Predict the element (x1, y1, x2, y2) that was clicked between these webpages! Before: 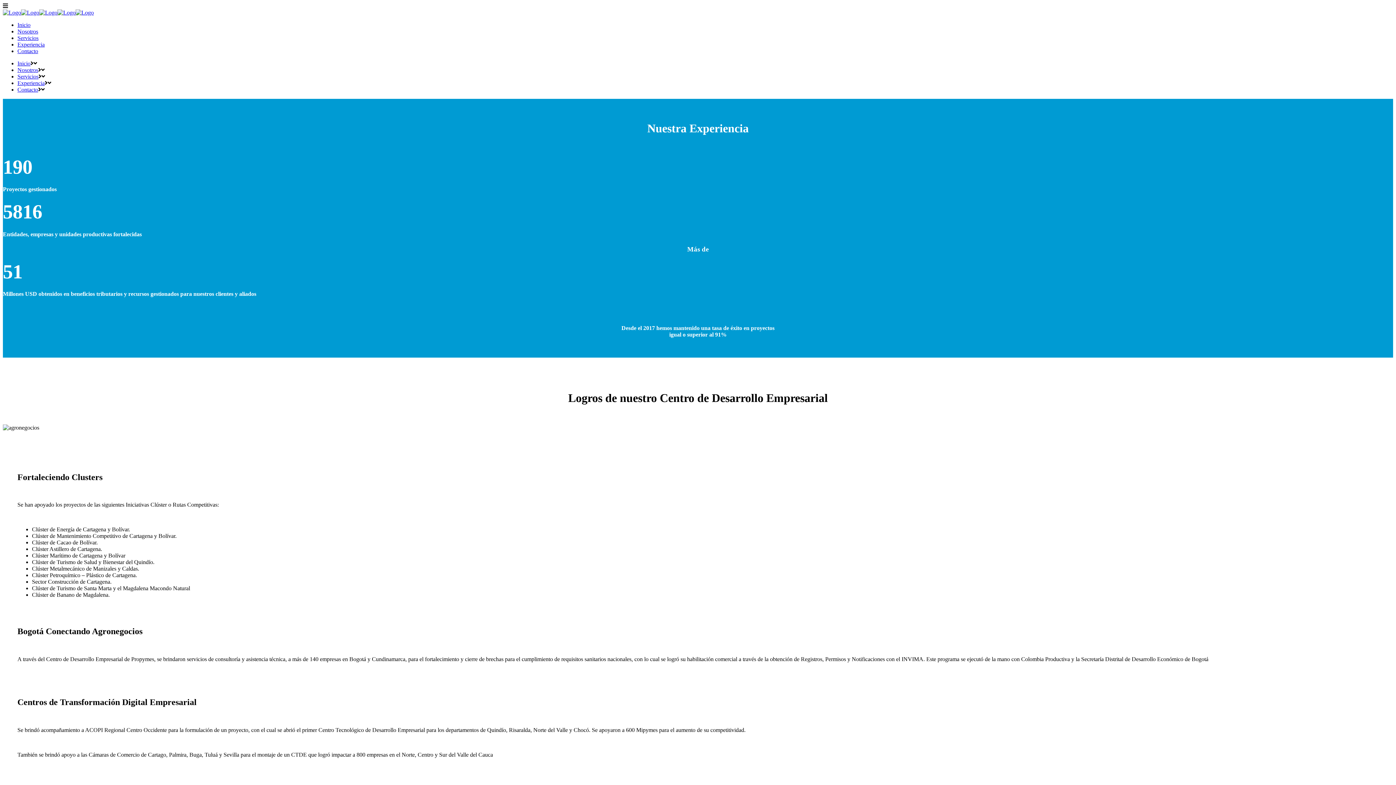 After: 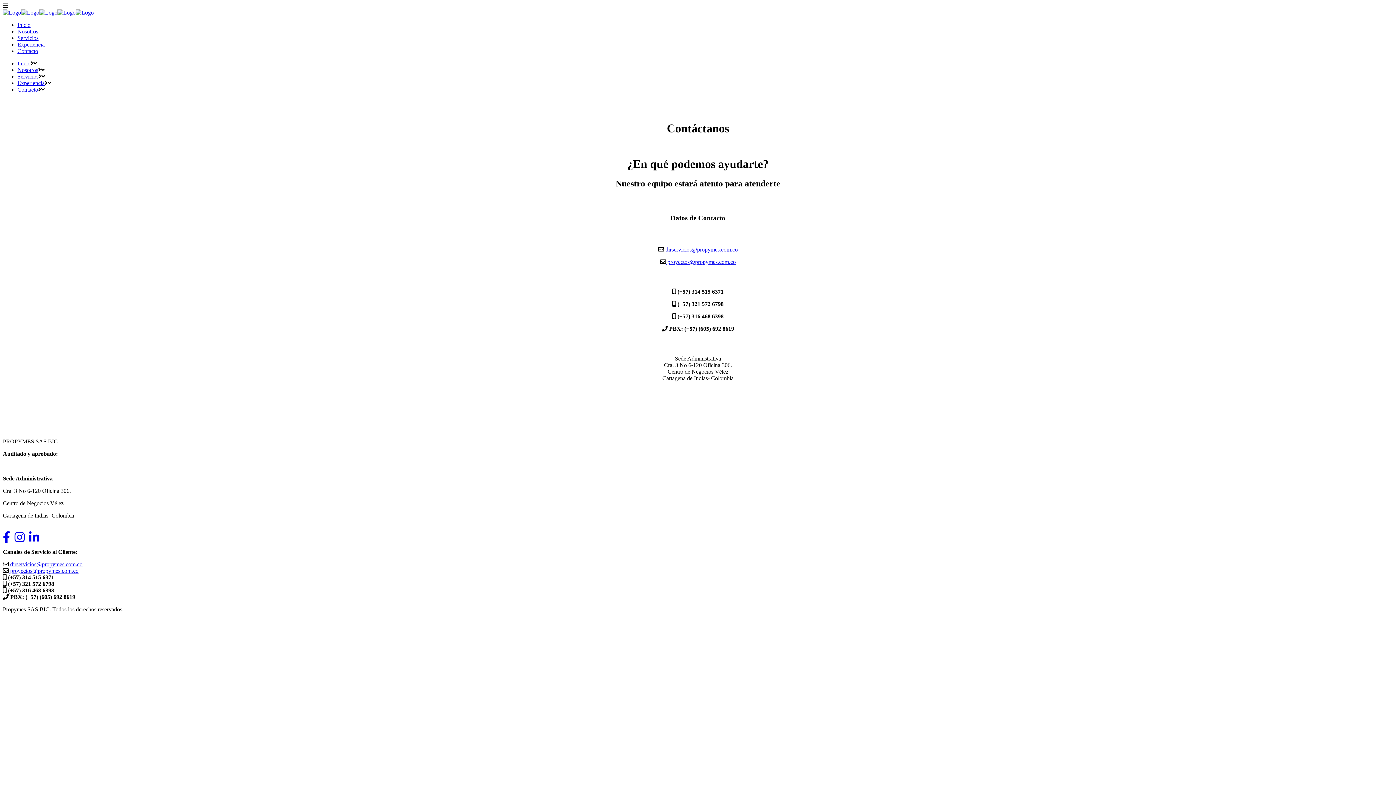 Action: label: Contacto bbox: (17, 86, 38, 92)